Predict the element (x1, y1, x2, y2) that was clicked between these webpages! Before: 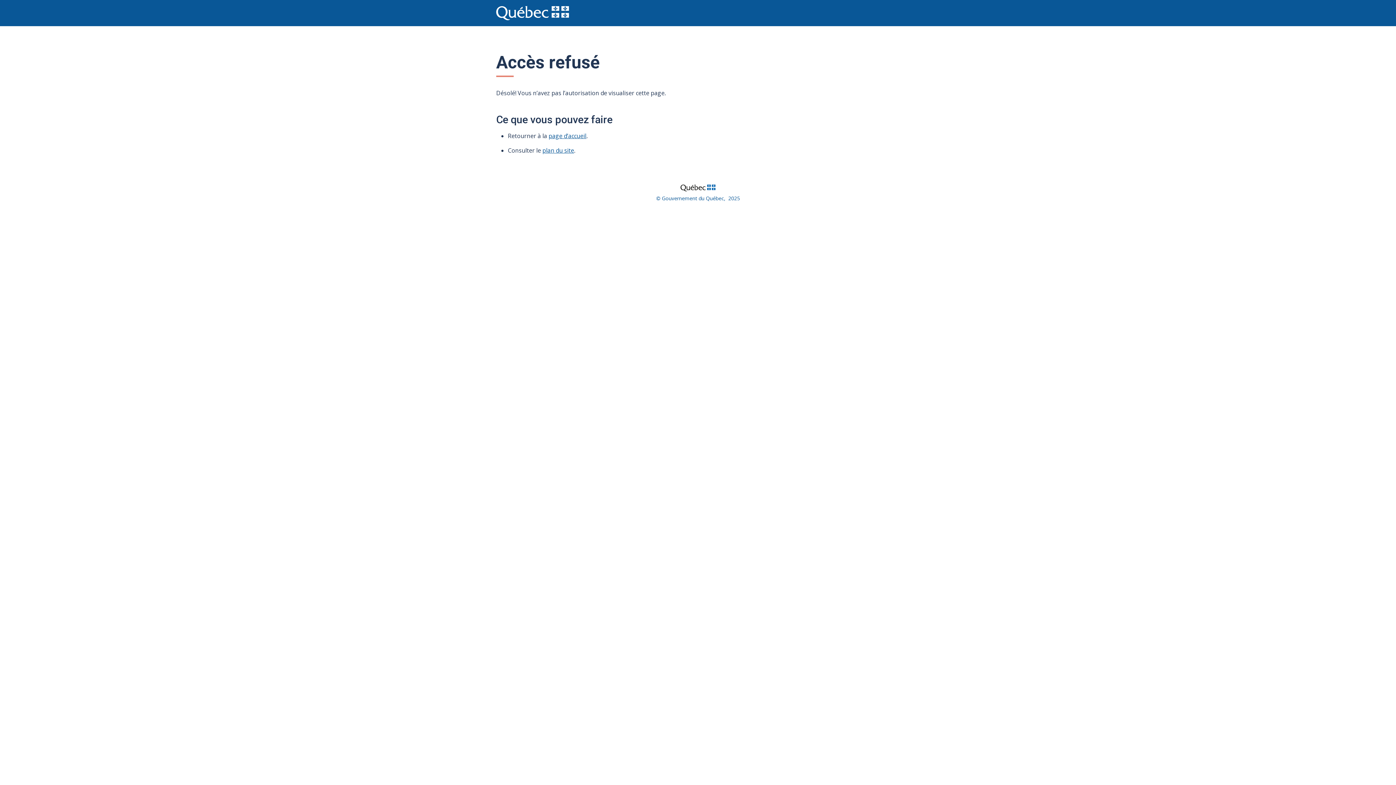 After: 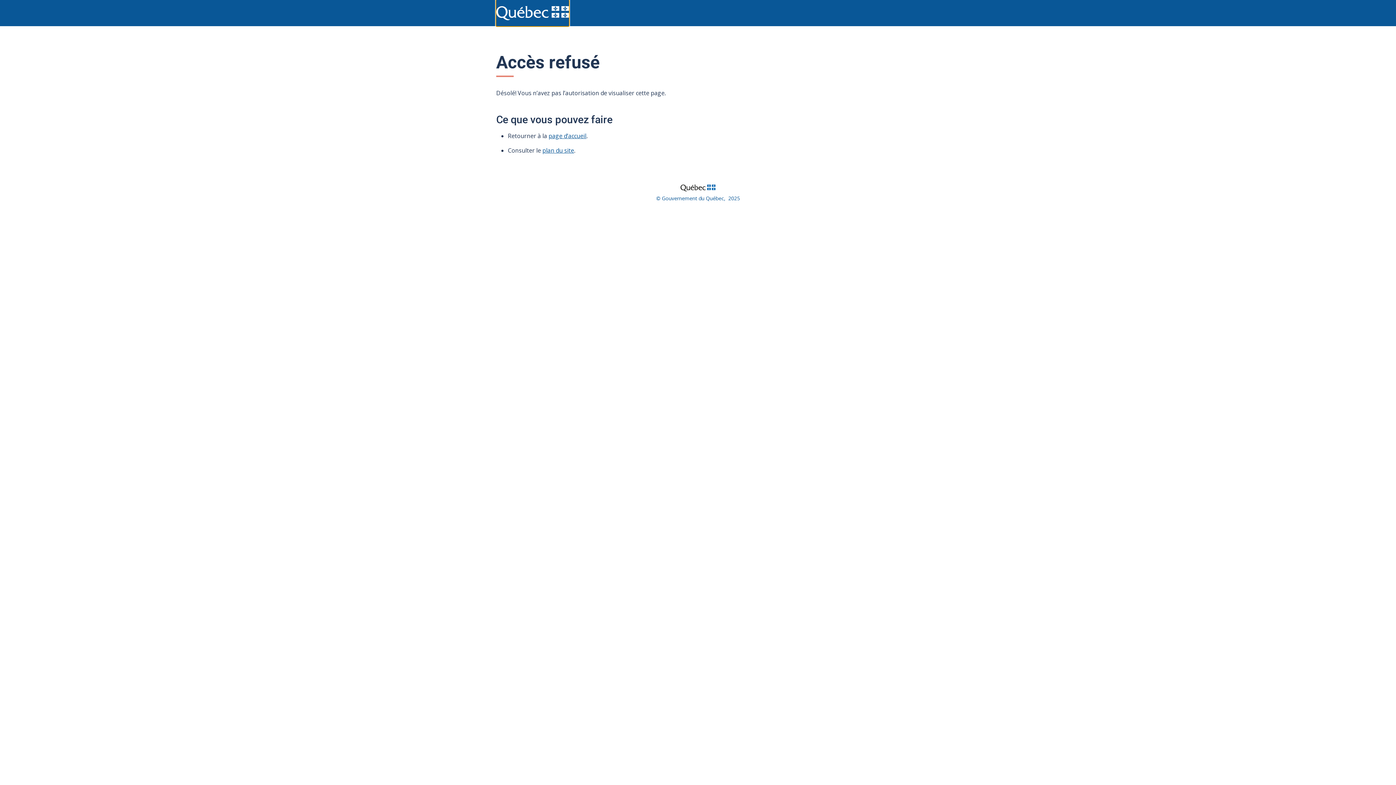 Action: bbox: (496, 0, 569, 26)